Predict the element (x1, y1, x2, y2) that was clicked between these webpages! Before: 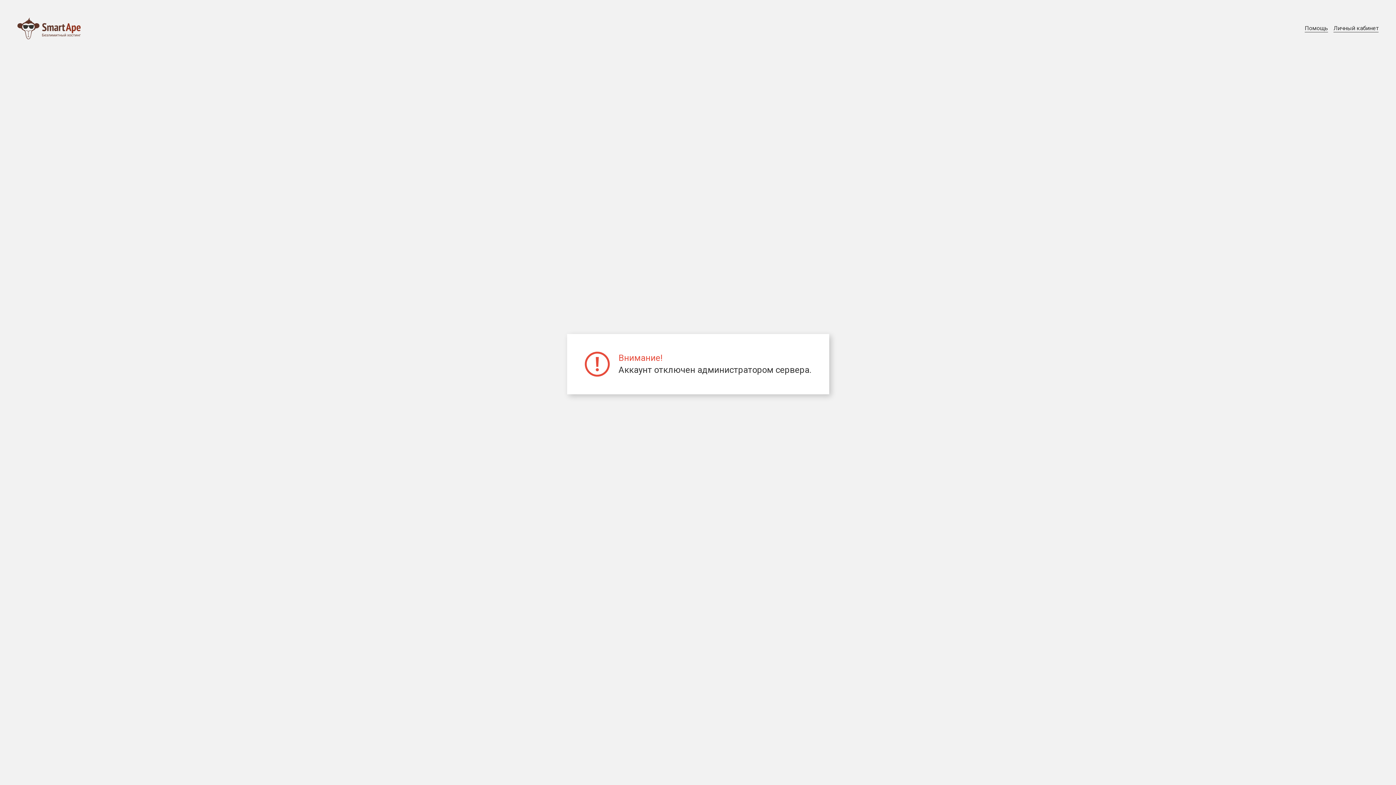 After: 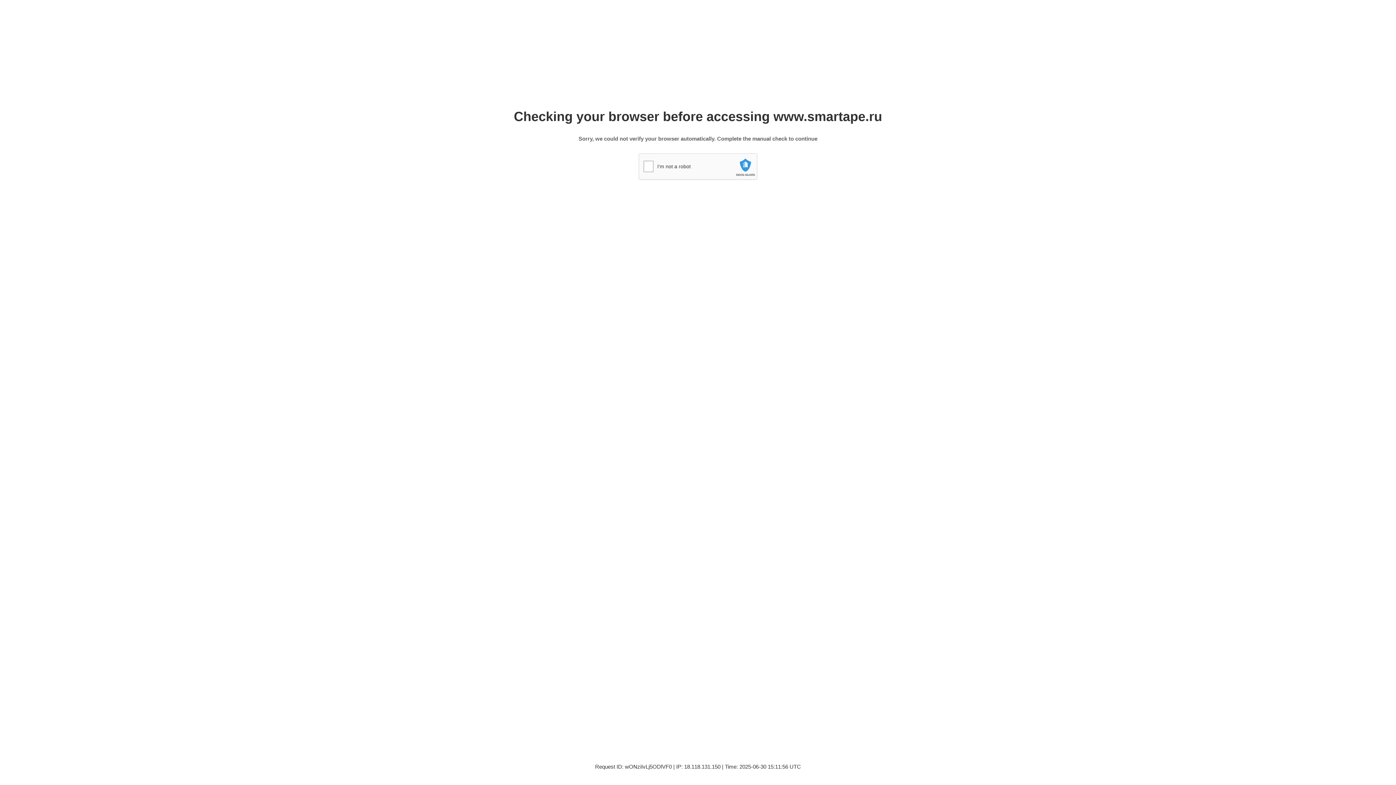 Action: bbox: (17, 17, 80, 39)